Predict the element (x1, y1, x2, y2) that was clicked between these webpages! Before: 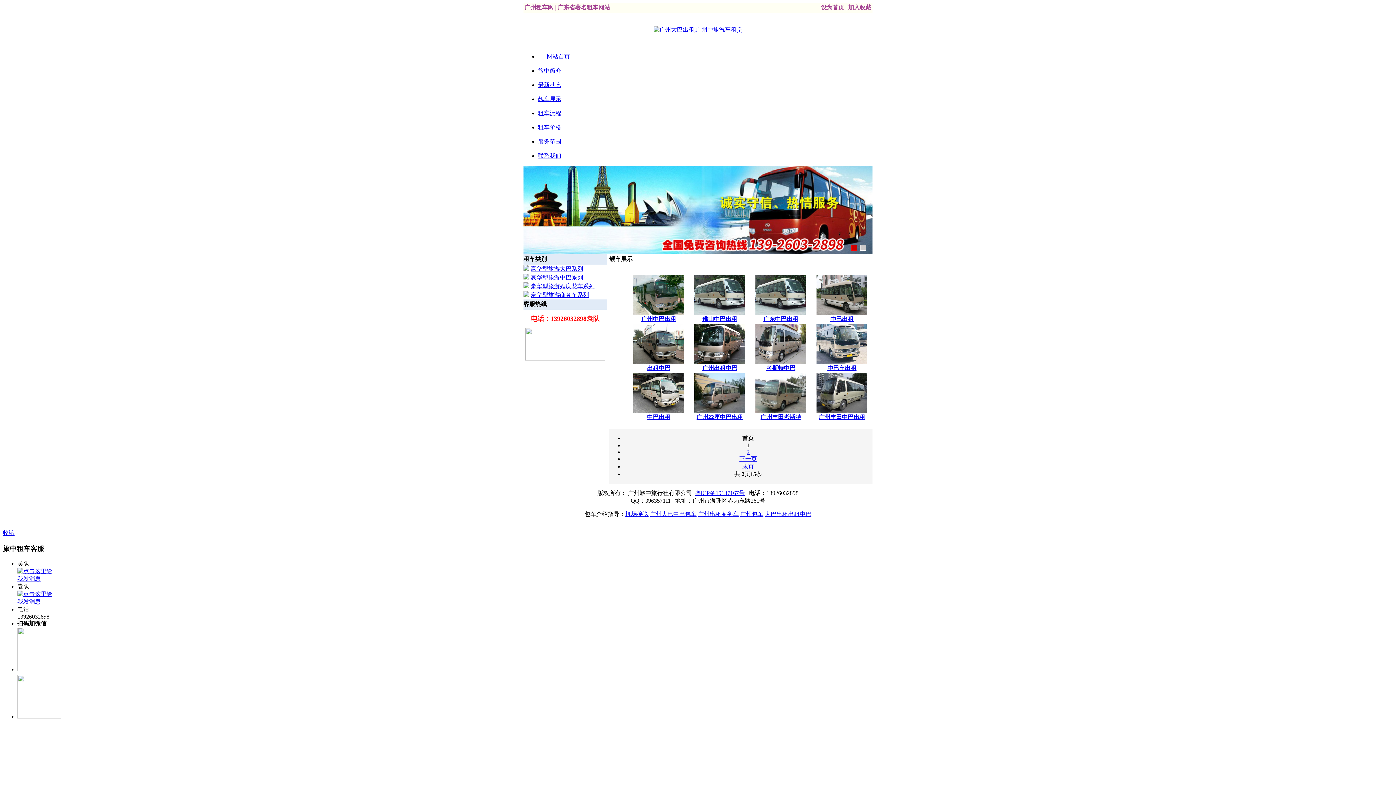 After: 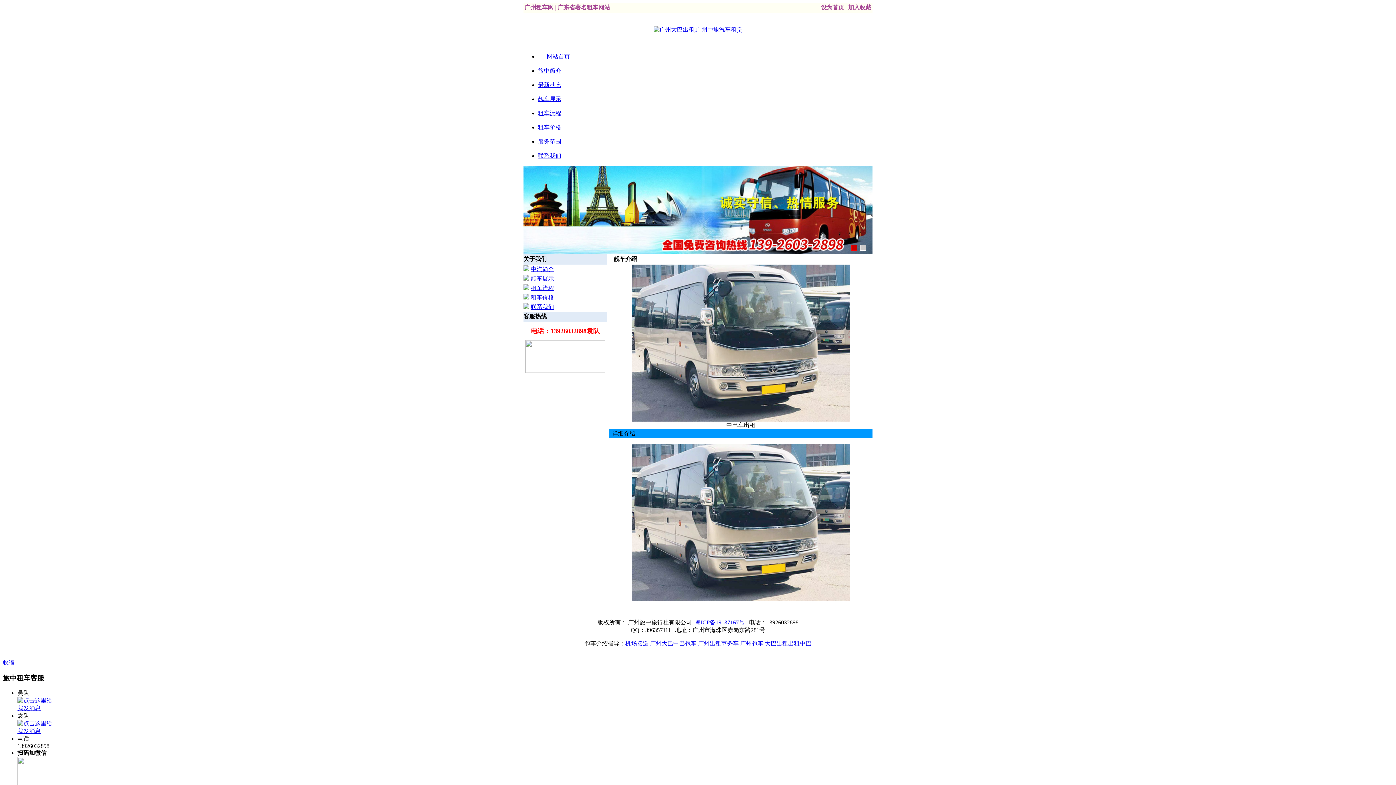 Action: label: 中巴车出租 bbox: (827, 365, 856, 371)